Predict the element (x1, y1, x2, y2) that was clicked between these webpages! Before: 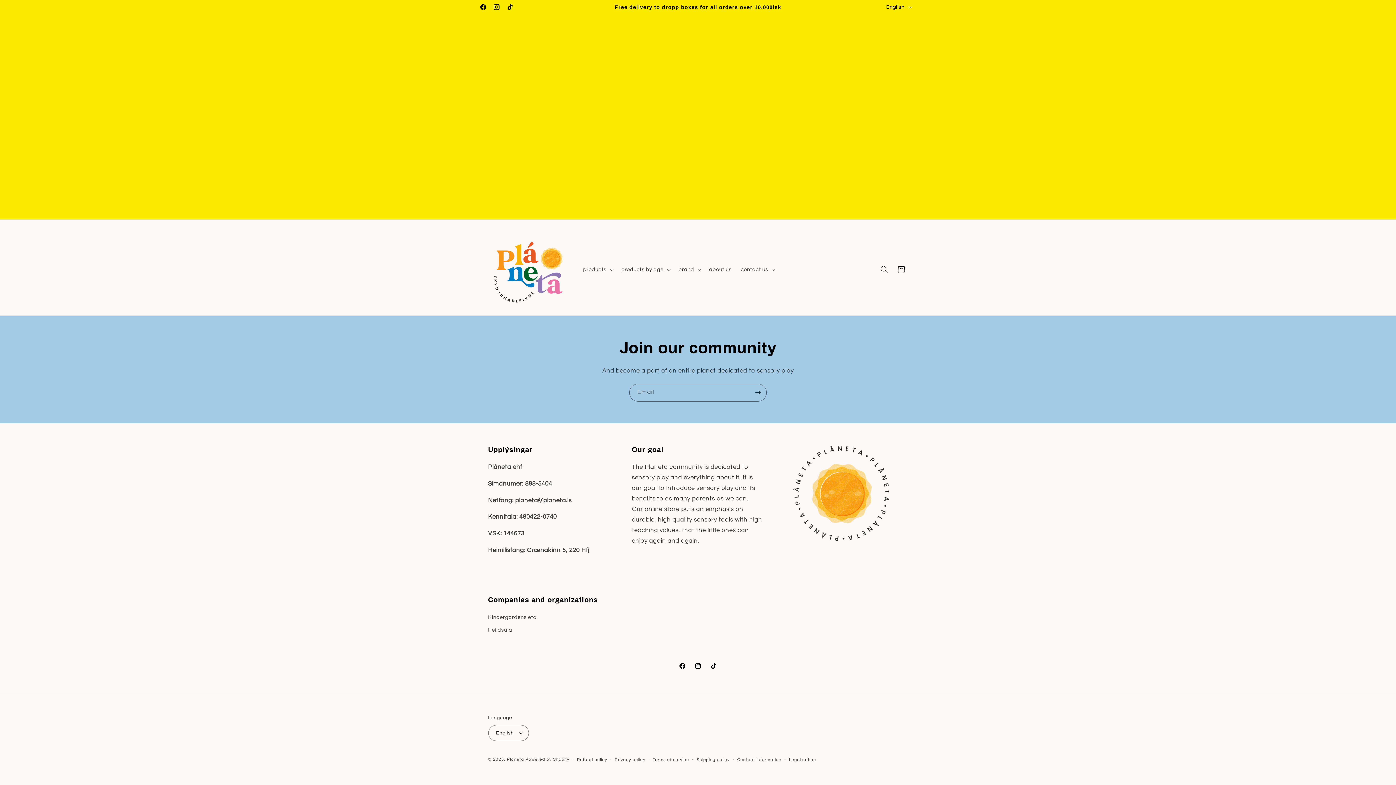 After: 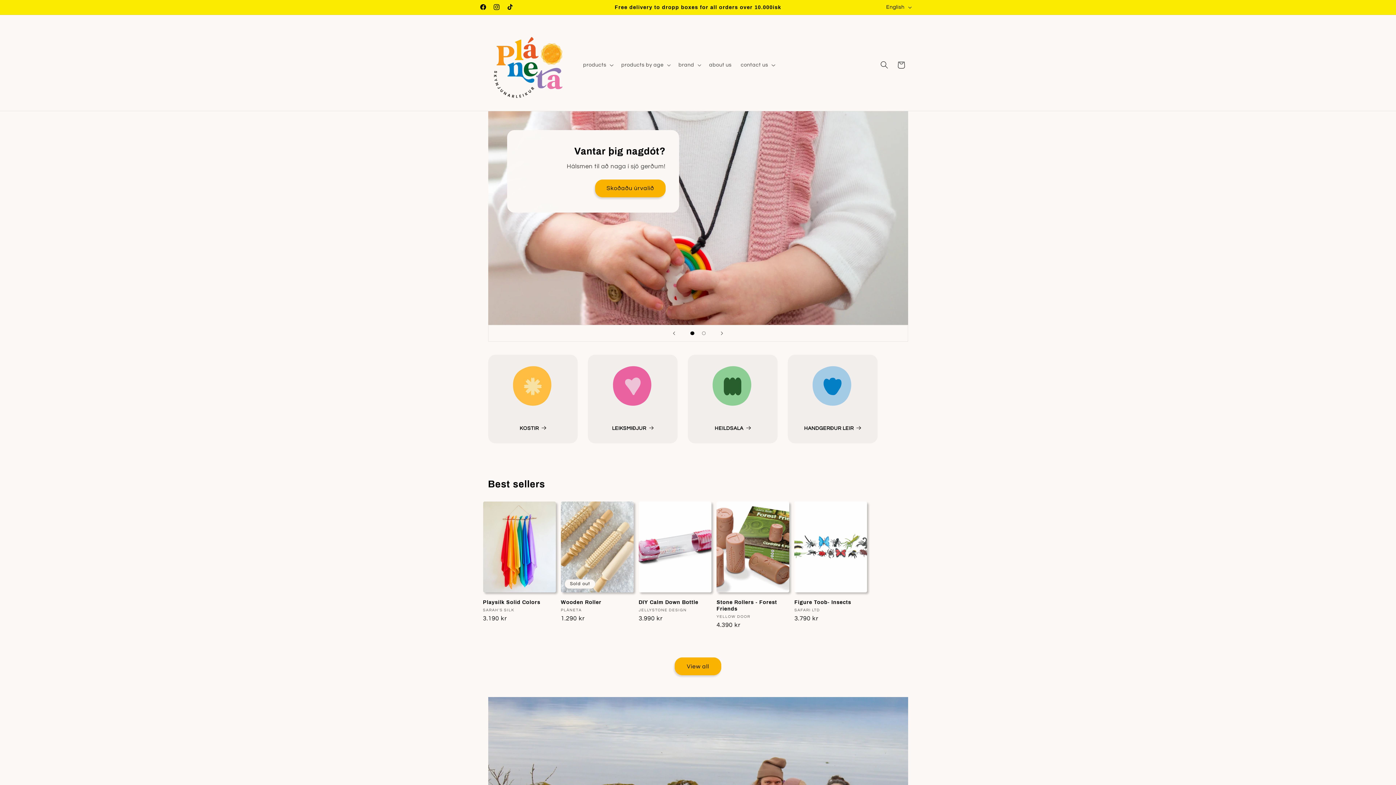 Action: bbox: (485, 226, 571, 312)